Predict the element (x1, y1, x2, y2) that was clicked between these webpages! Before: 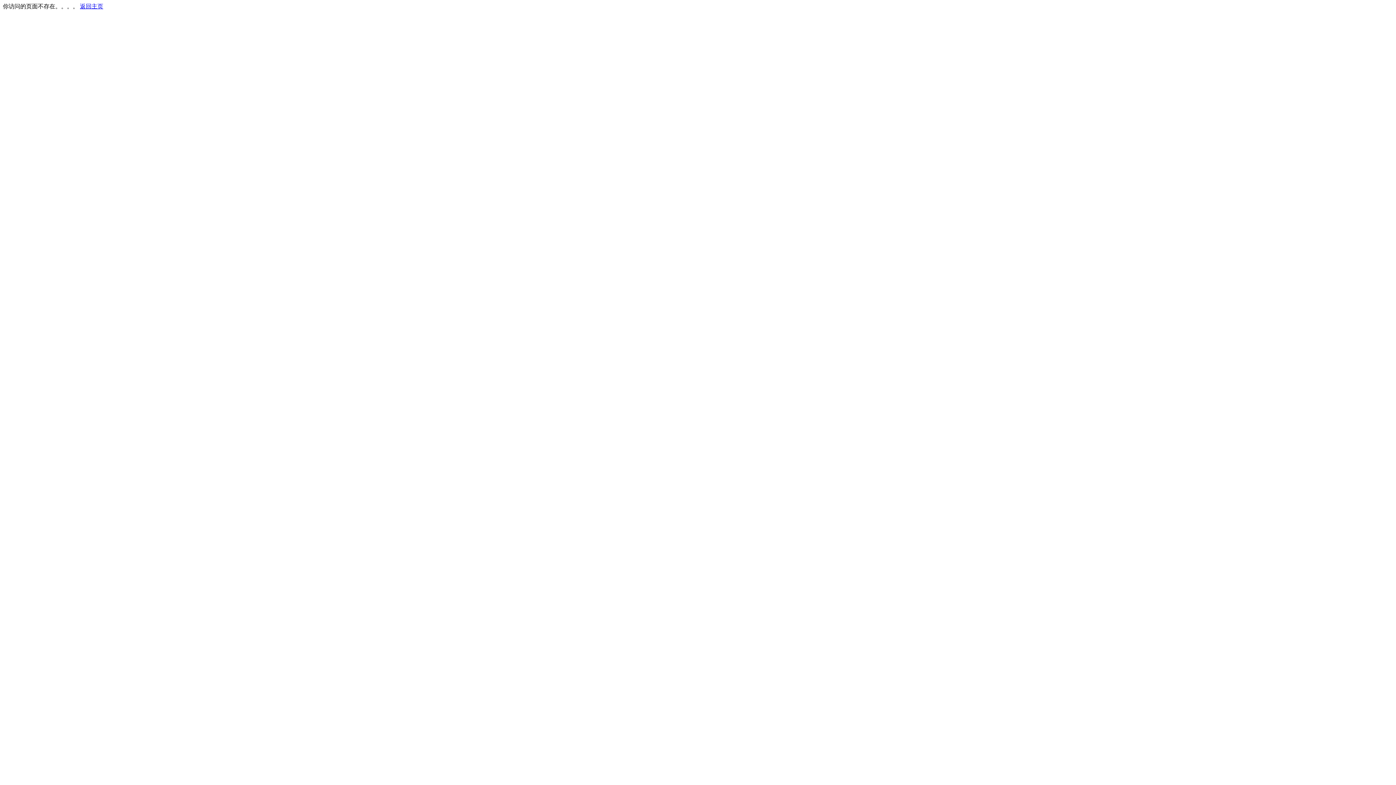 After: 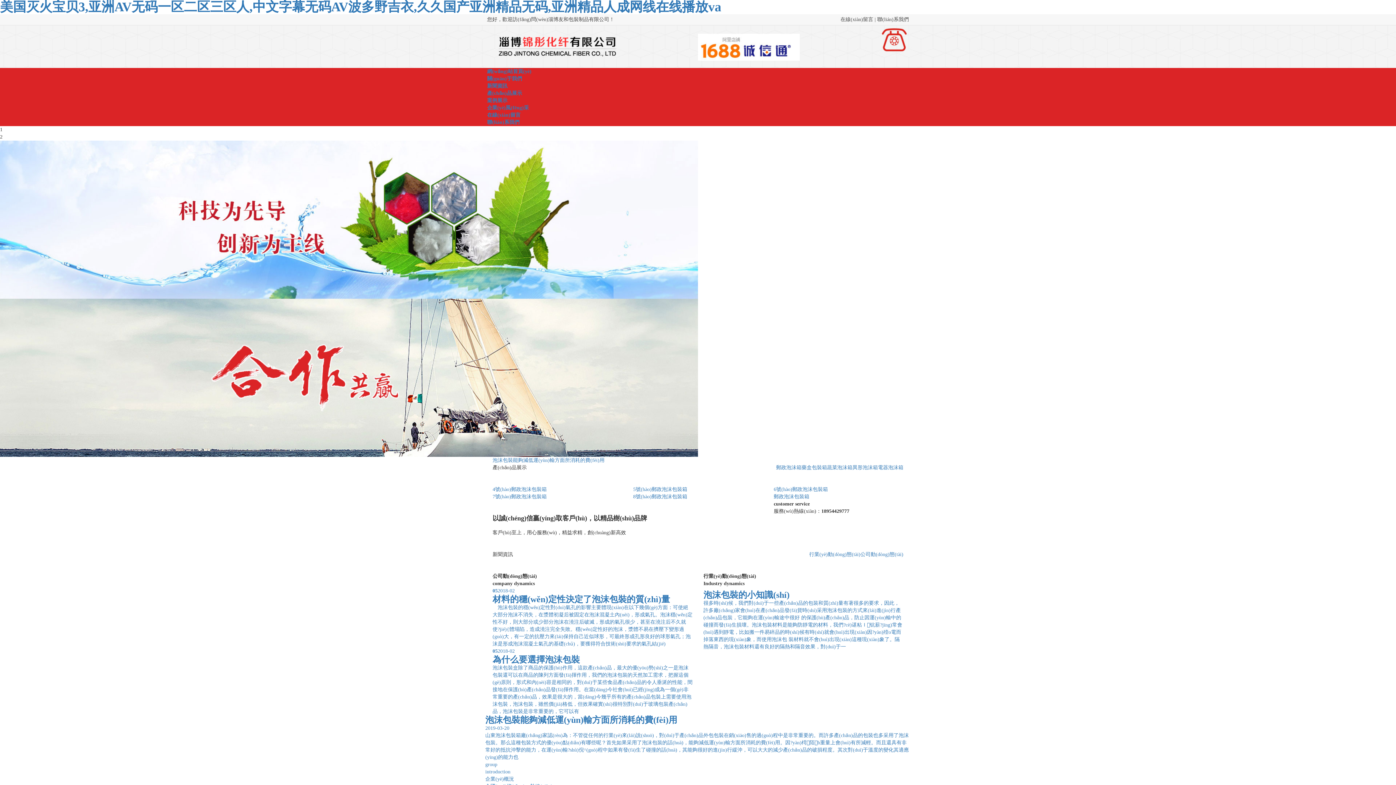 Action: bbox: (80, 3, 103, 9) label: 返回主页